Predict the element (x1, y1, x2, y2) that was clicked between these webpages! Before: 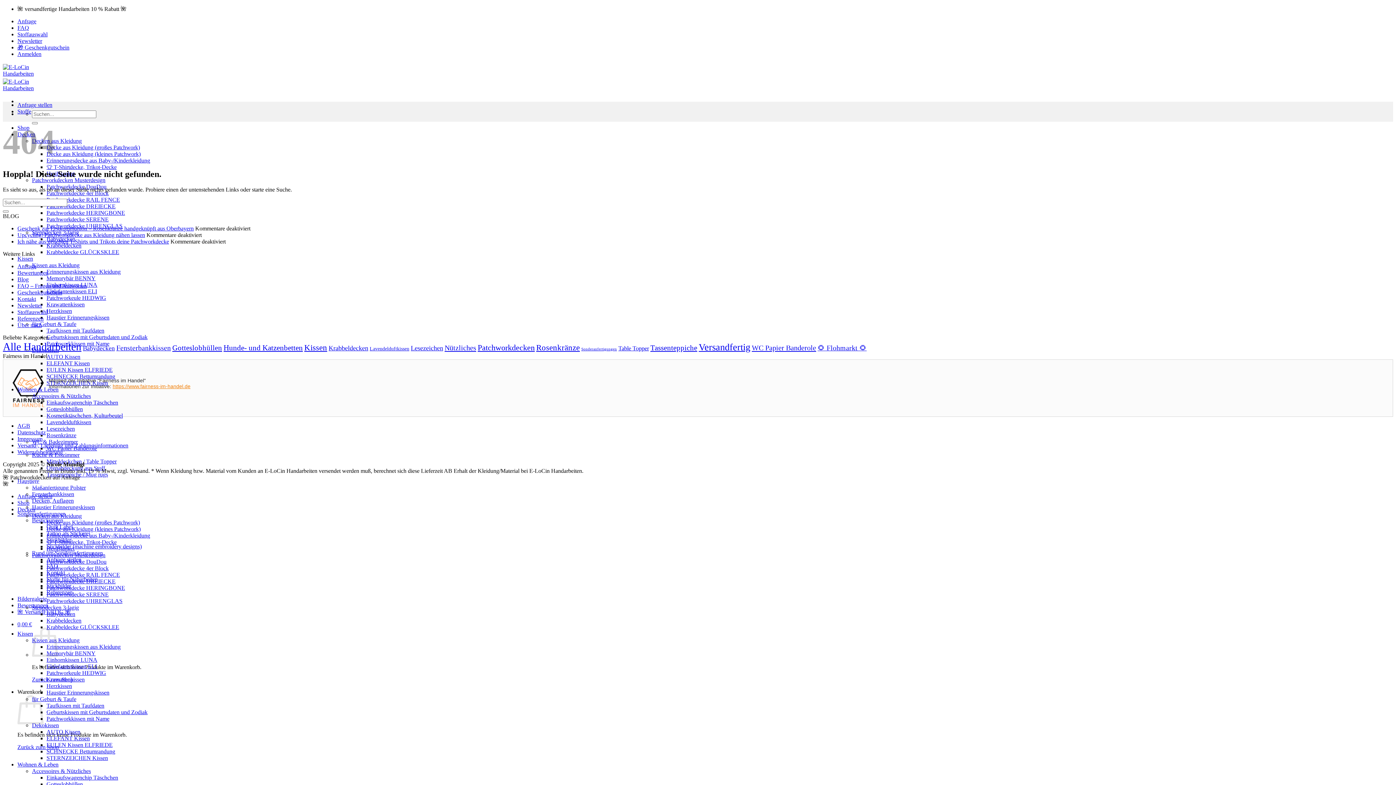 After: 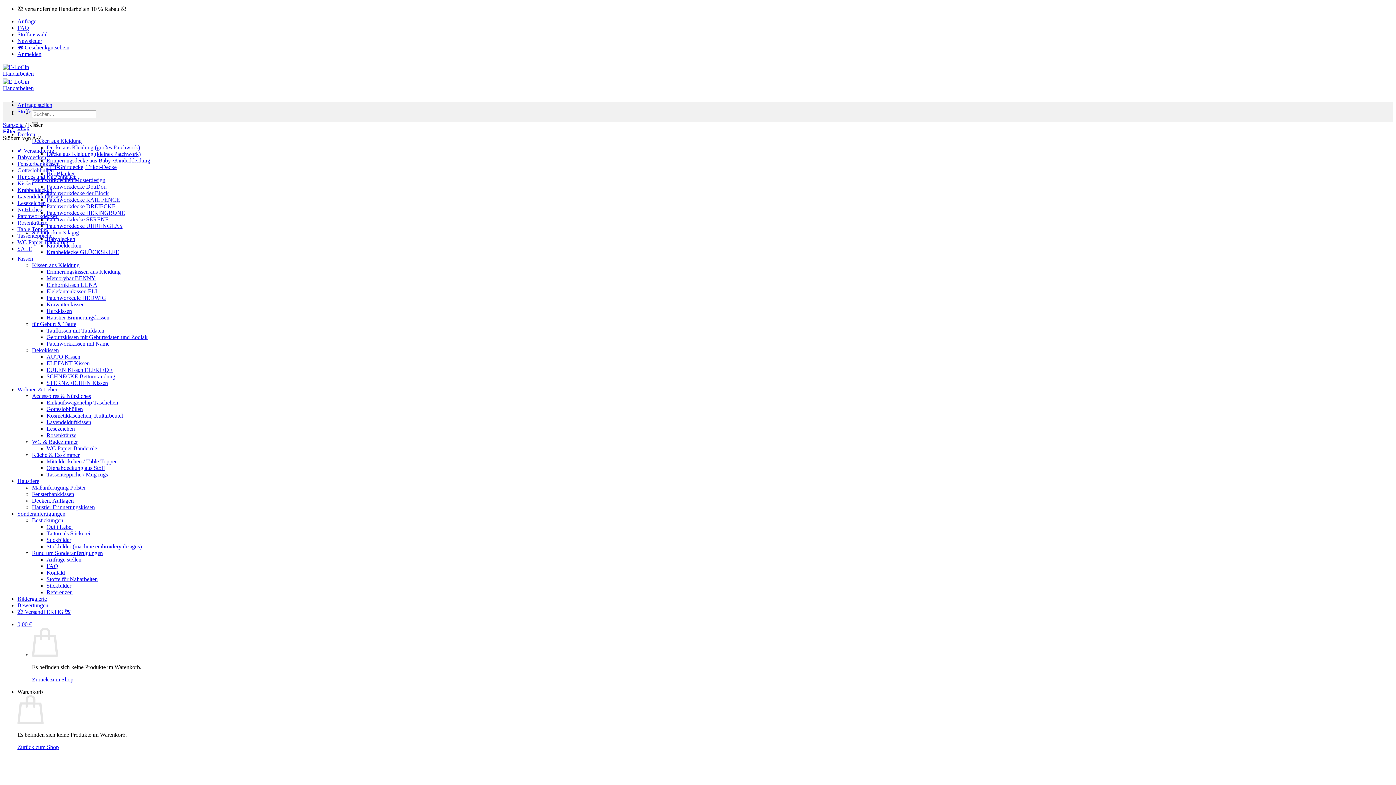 Action: bbox: (304, 343, 327, 352) label: Kissen (17 Einträge)